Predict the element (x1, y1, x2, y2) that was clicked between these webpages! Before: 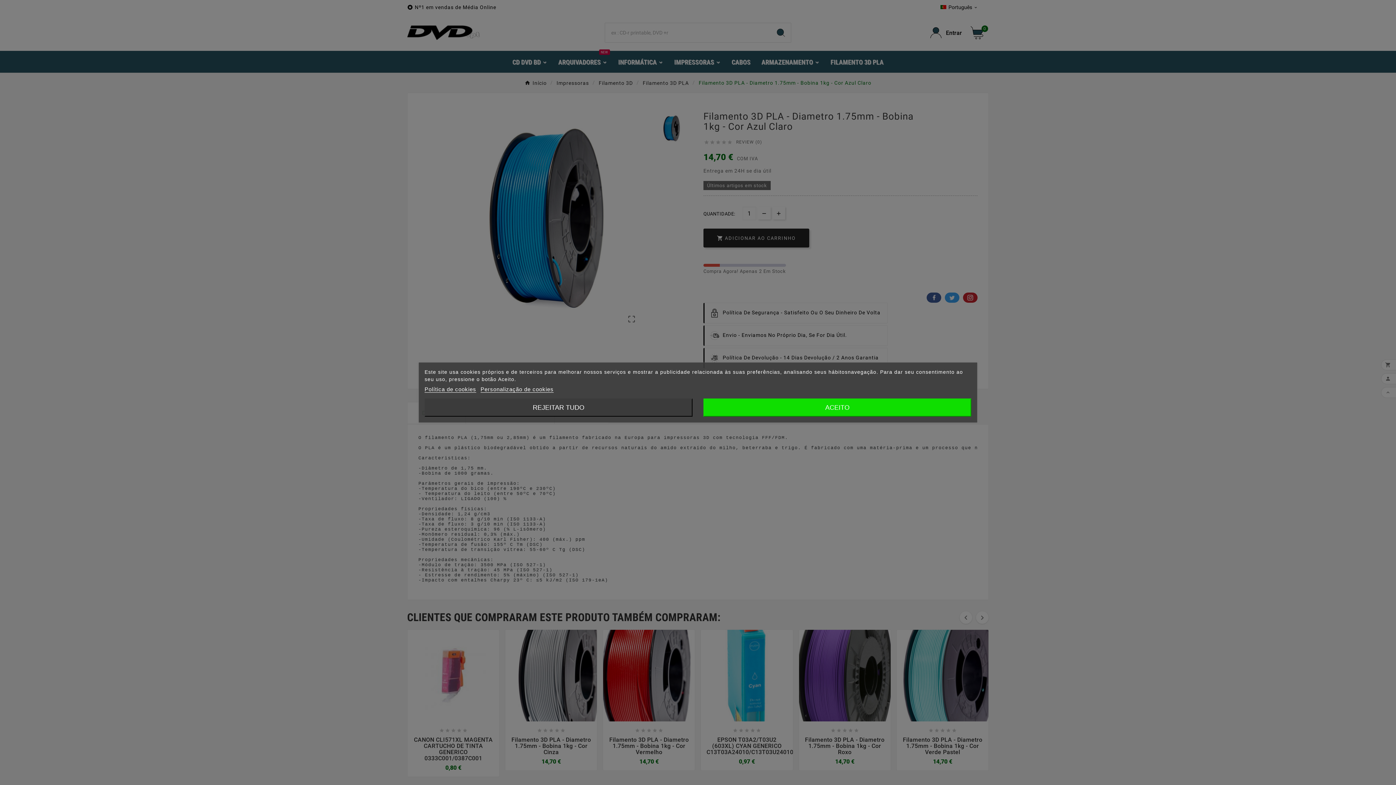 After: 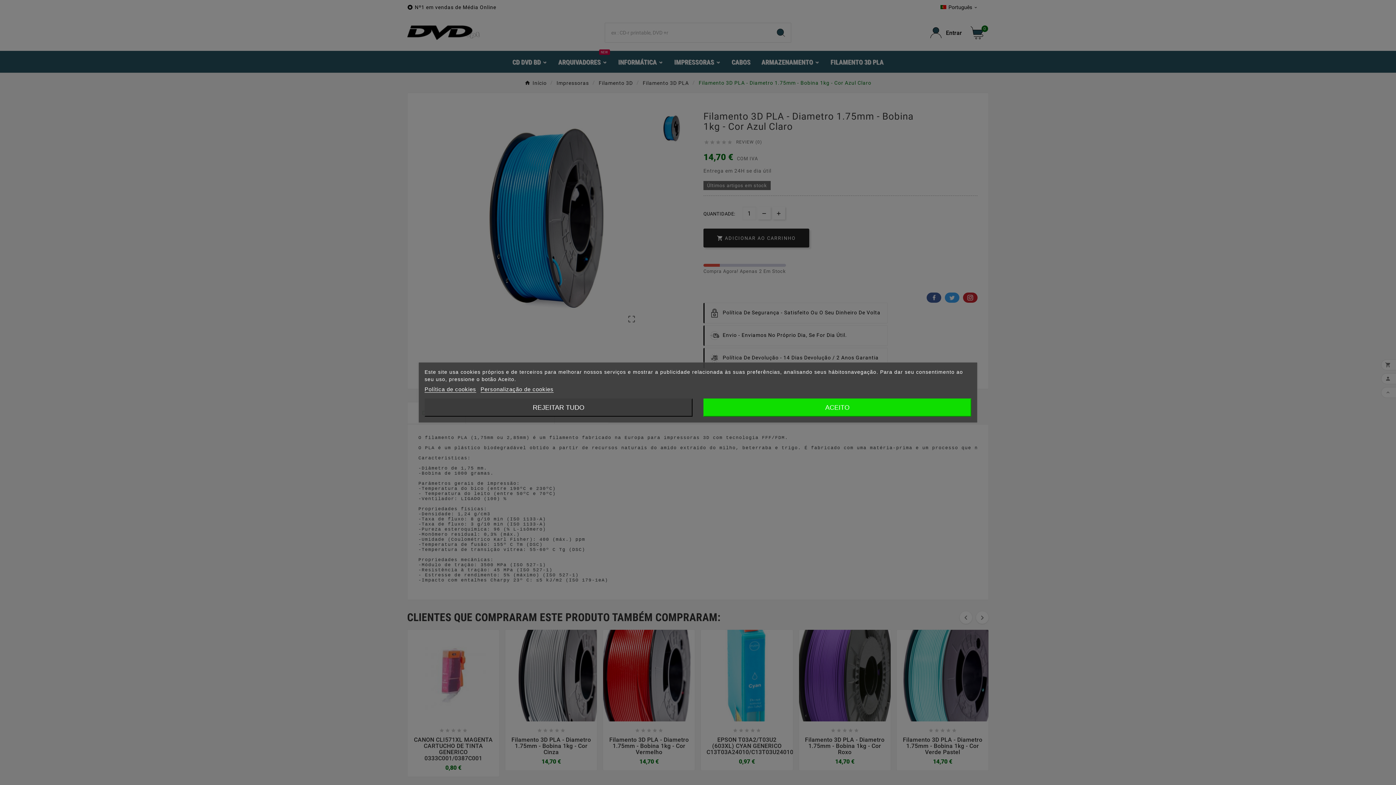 Action: label: Política de cookies bbox: (424, 386, 476, 392)